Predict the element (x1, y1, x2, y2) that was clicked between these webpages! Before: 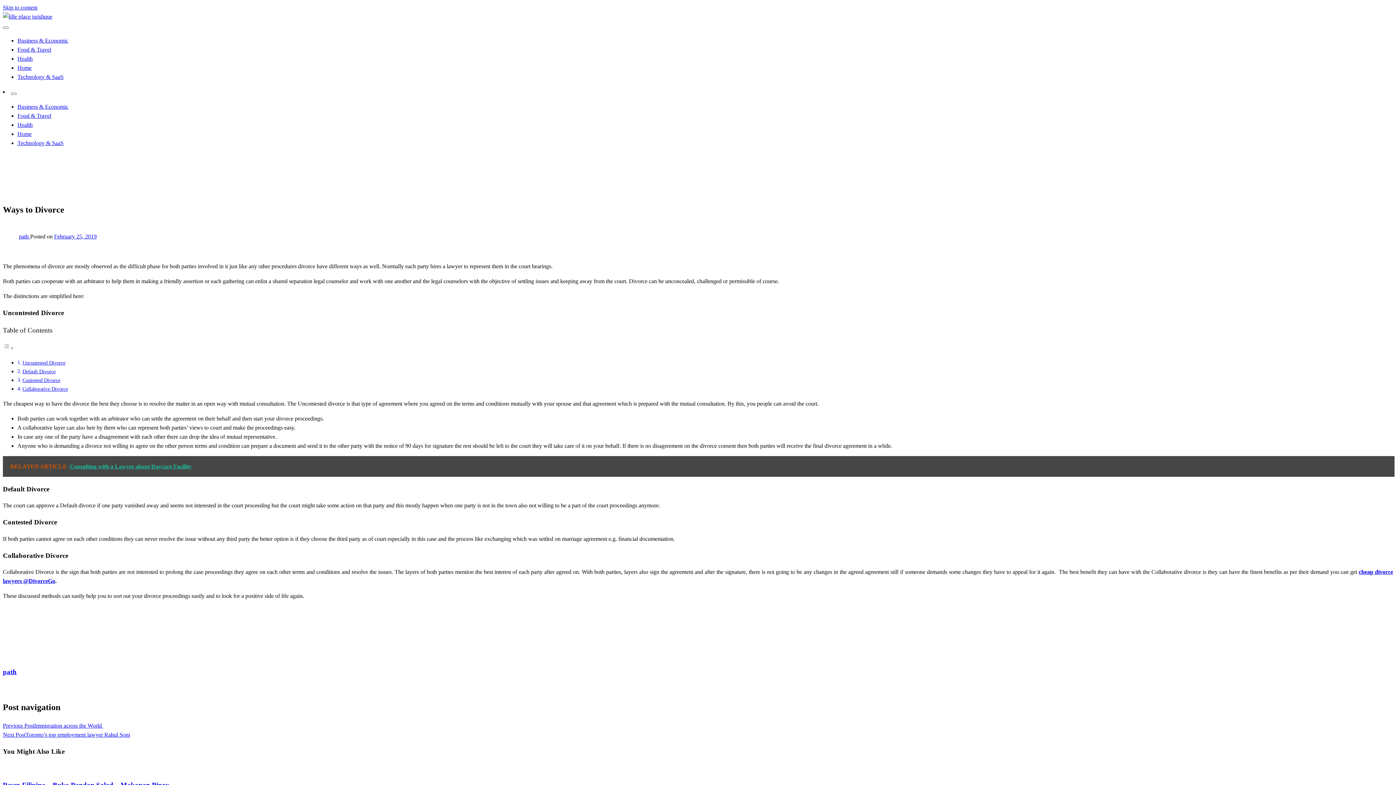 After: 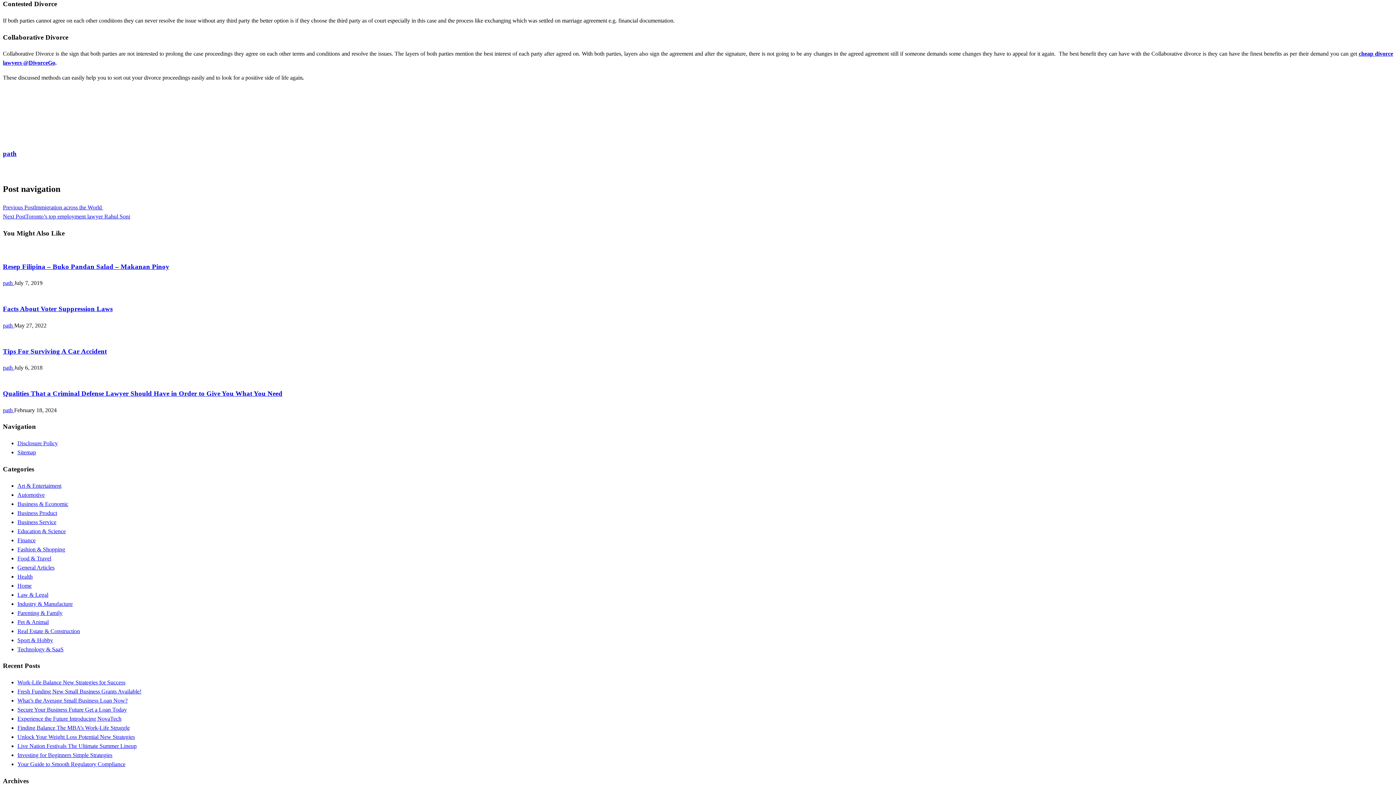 Action: bbox: (22, 377, 60, 383) label: Contested Divorce